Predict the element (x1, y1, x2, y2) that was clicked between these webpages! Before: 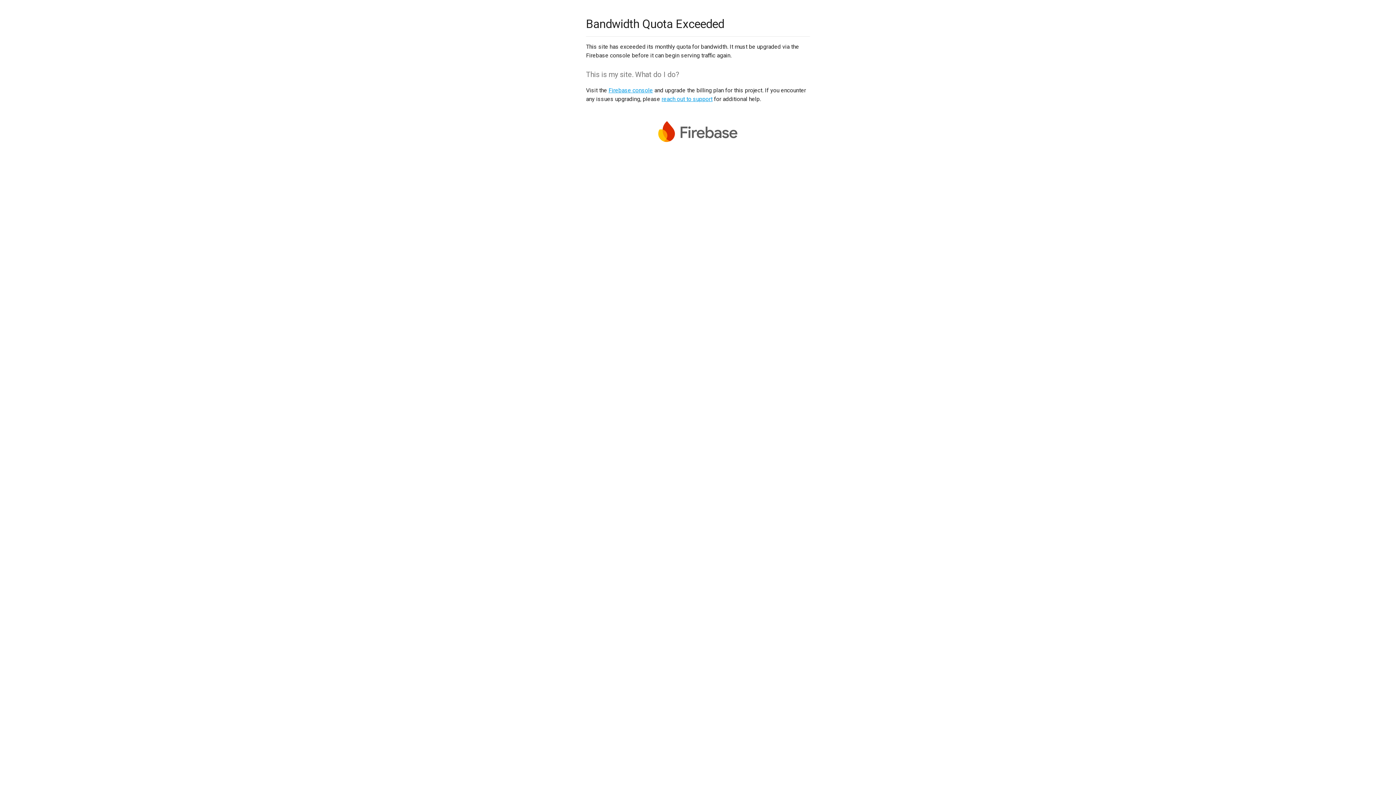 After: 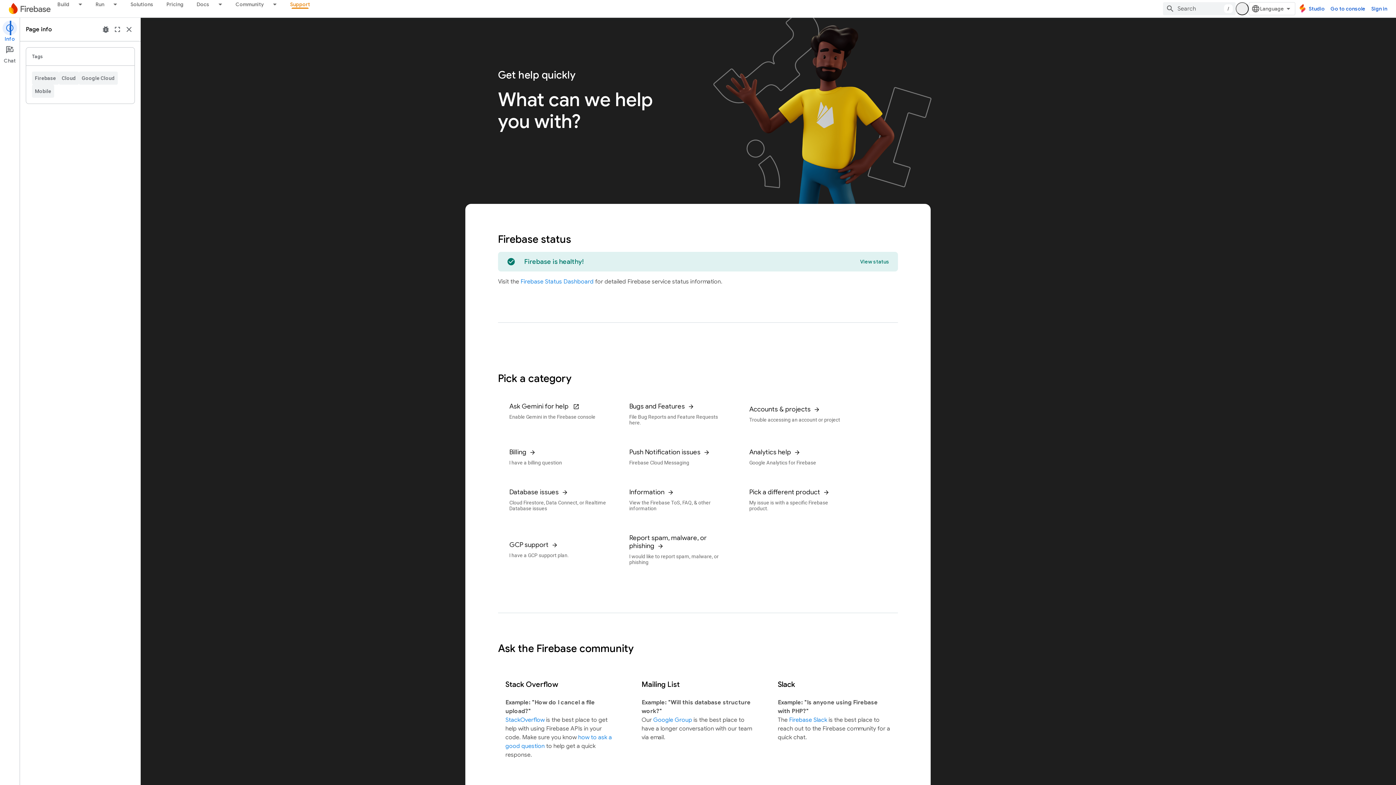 Action: label: reach out to support bbox: (661, 95, 712, 102)